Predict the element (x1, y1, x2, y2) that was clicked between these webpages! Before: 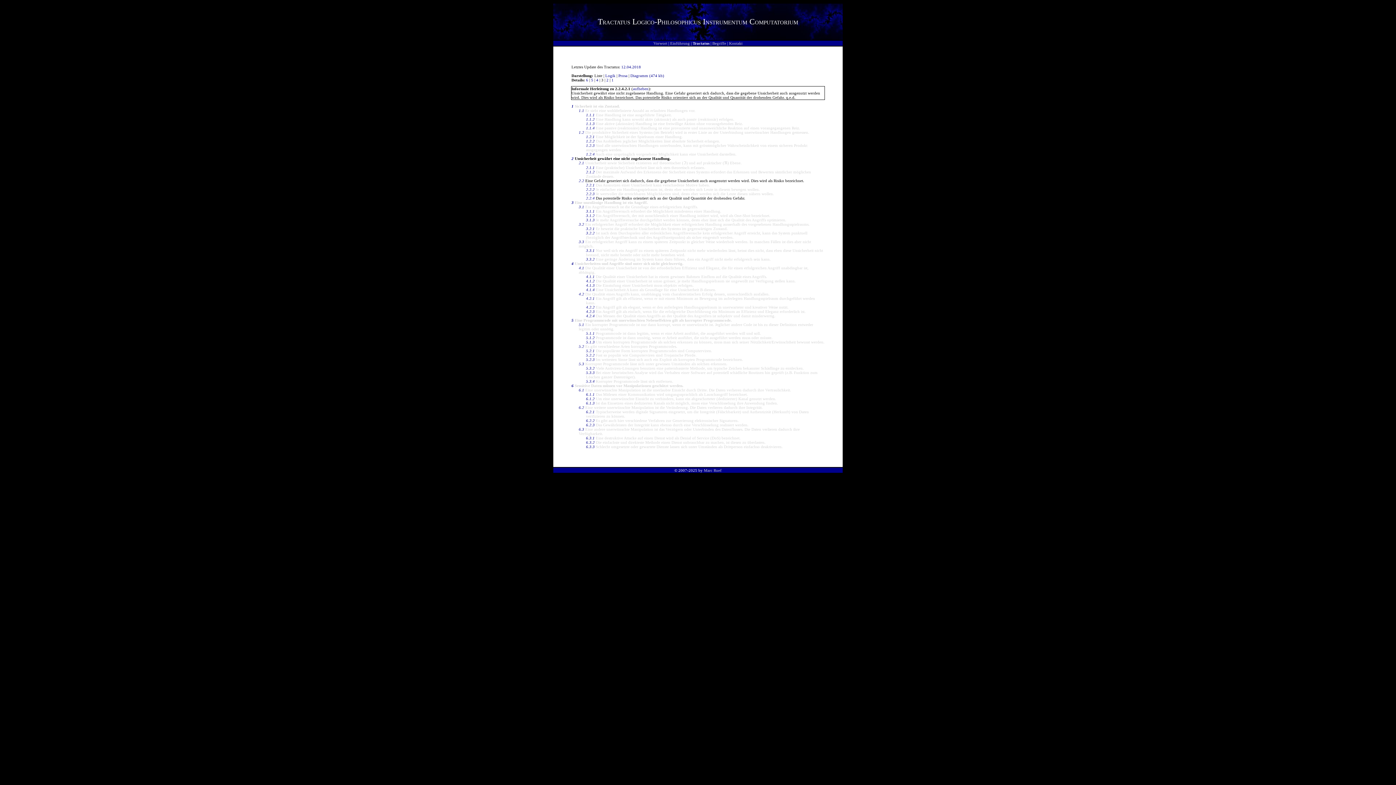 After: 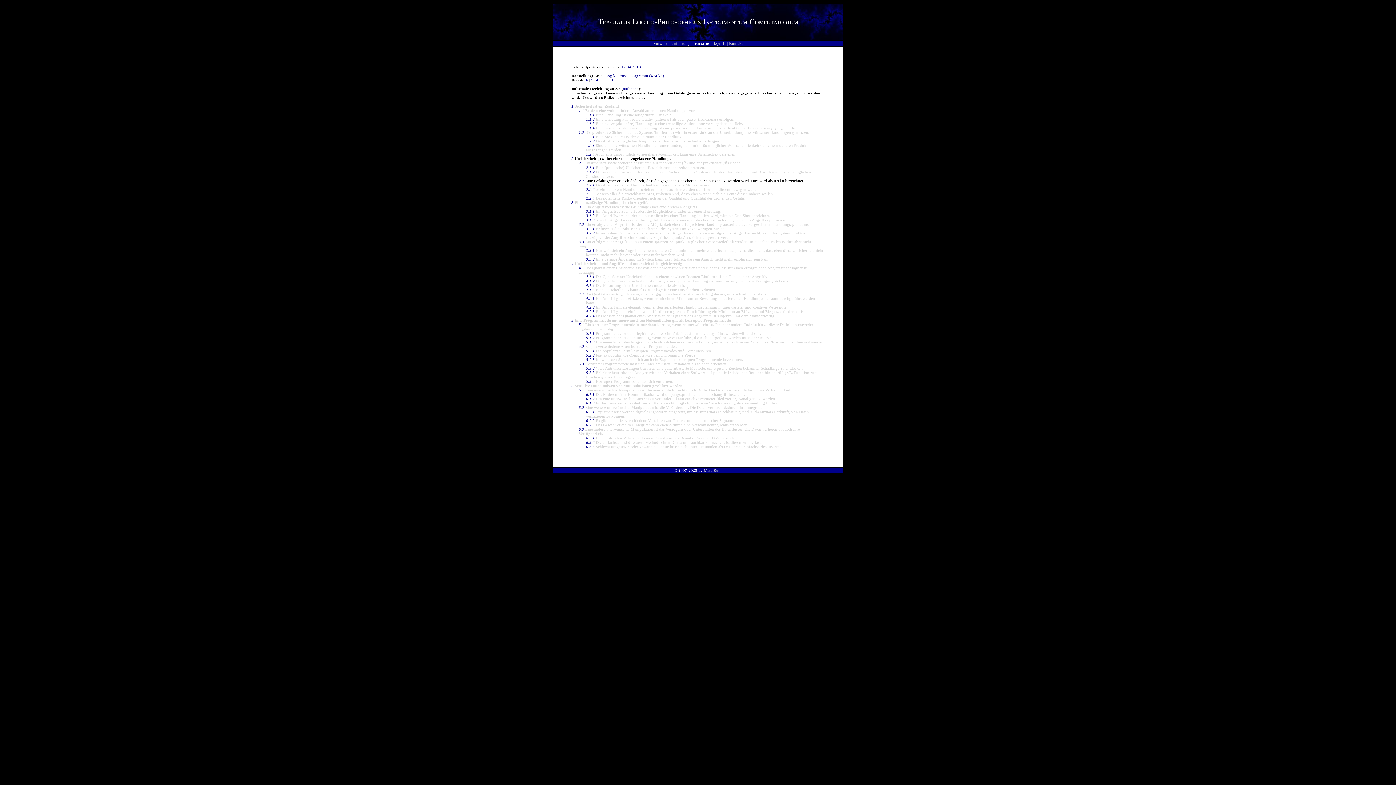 Action: label: 2.2 bbox: (578, 178, 584, 182)